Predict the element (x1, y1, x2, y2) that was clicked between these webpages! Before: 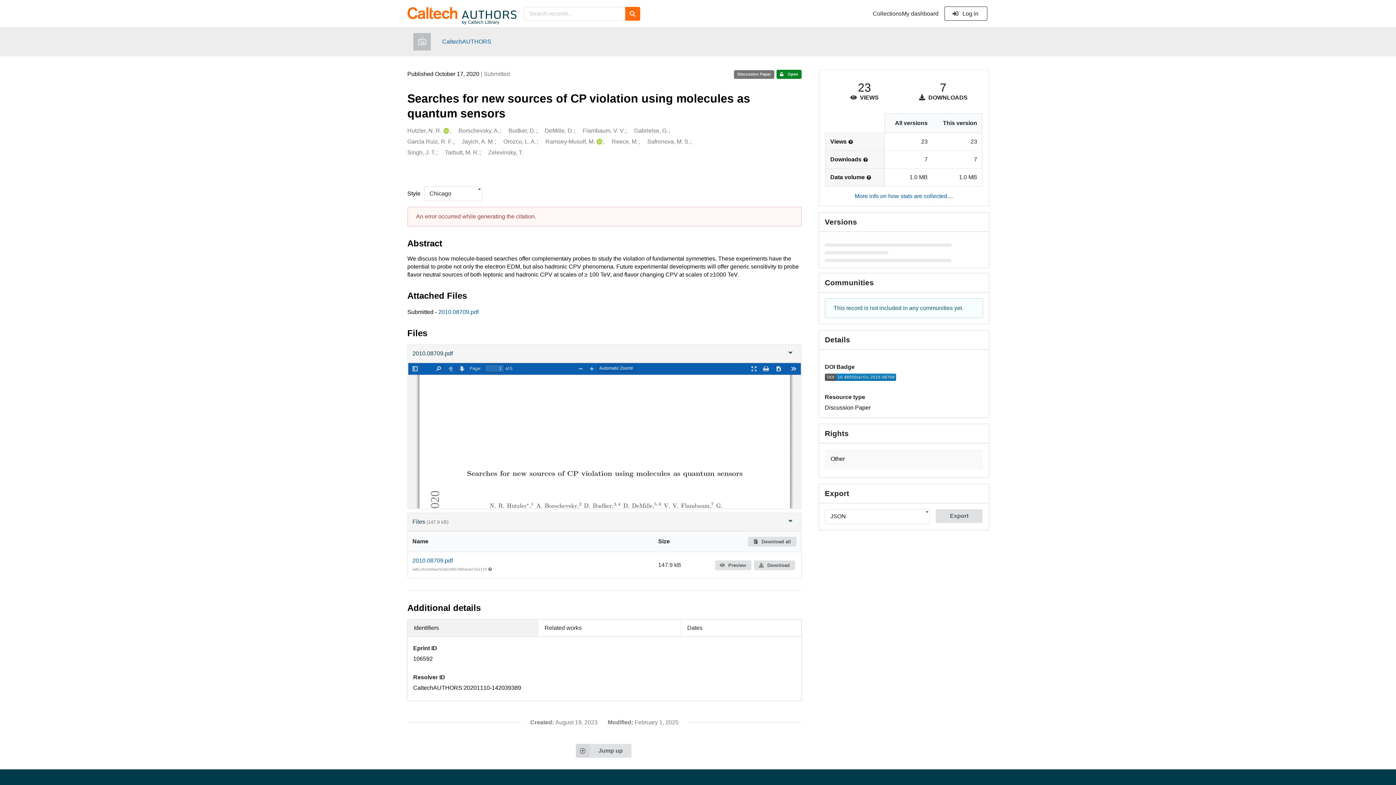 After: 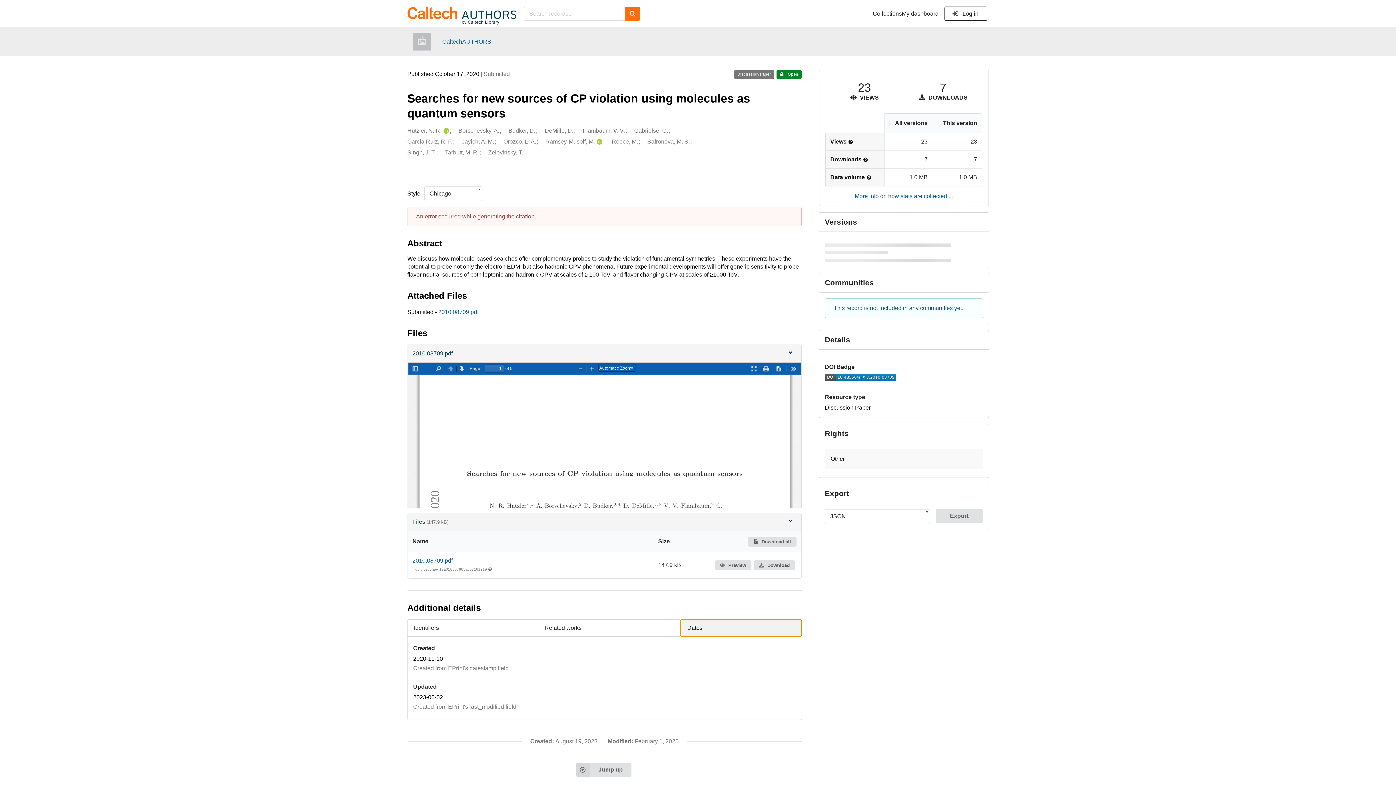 Action: label: Dates bbox: (680, 620, 801, 636)